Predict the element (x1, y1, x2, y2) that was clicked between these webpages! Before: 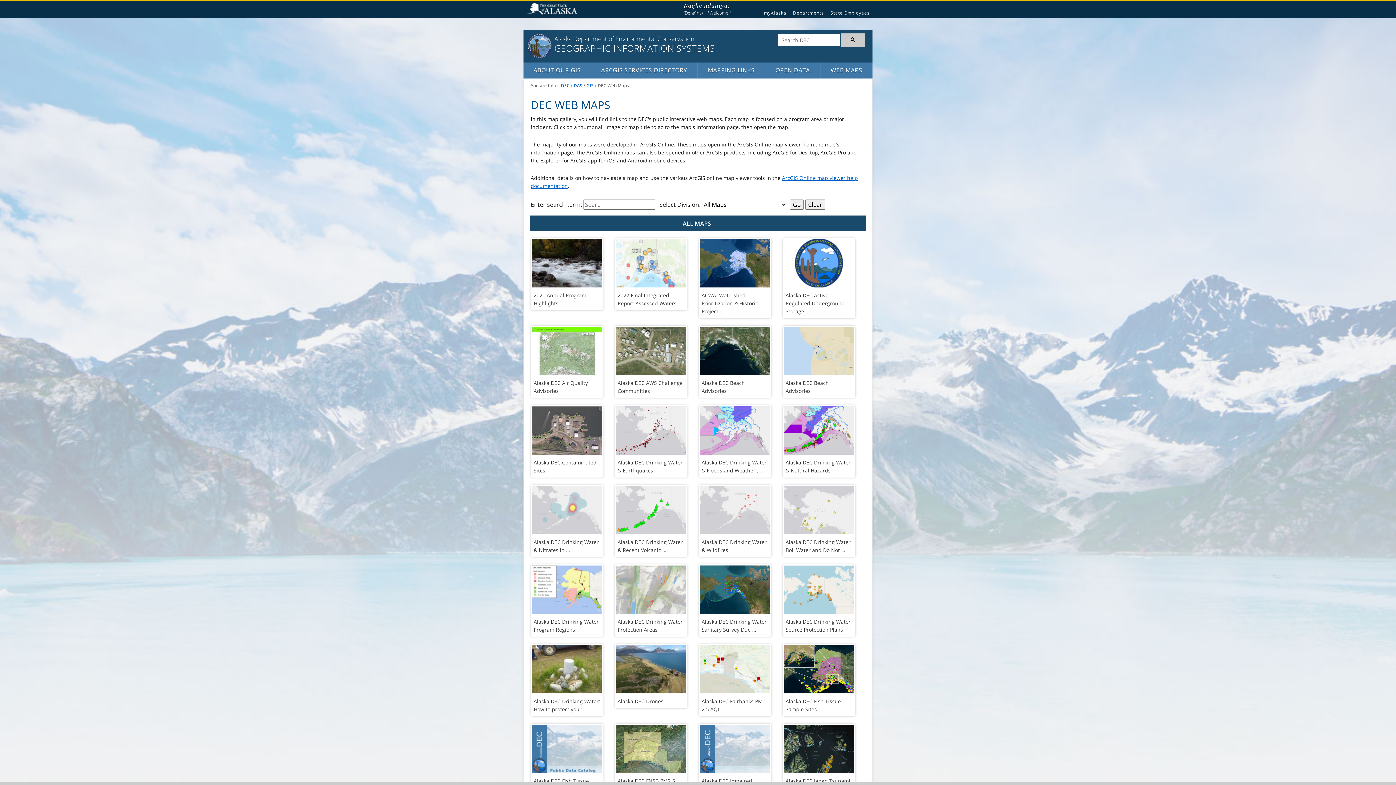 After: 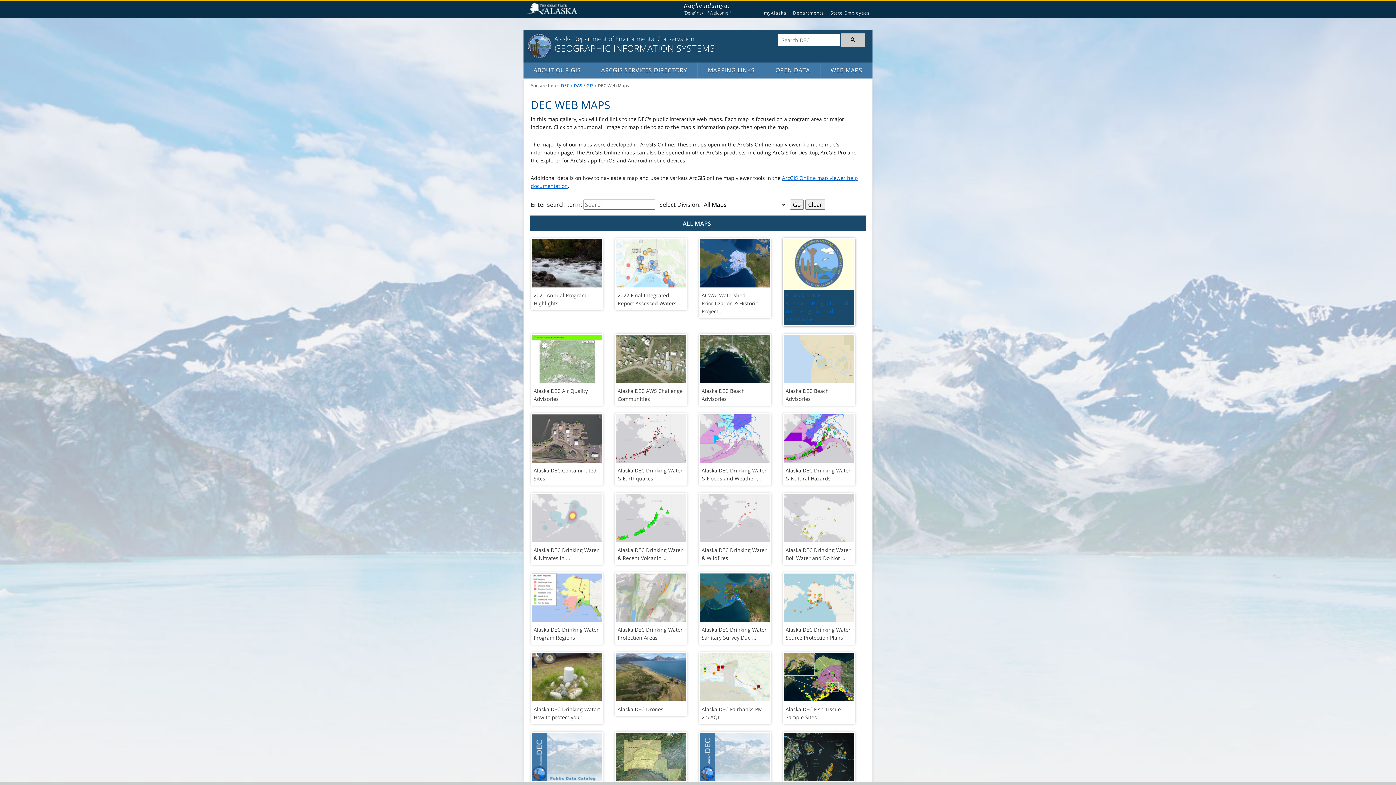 Action: bbox: (784, 239, 854, 317) label: Alaska DEC Active Regulated Underground Storage …